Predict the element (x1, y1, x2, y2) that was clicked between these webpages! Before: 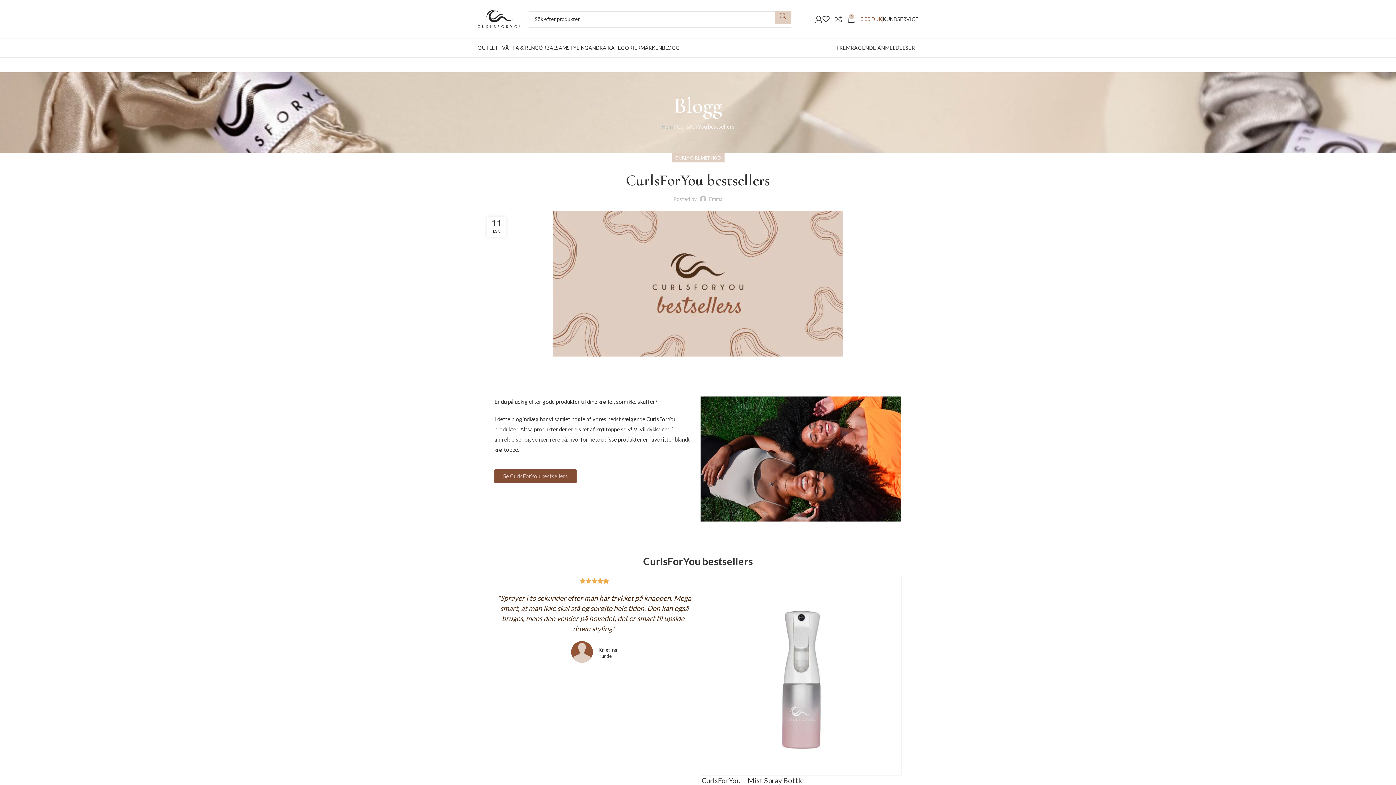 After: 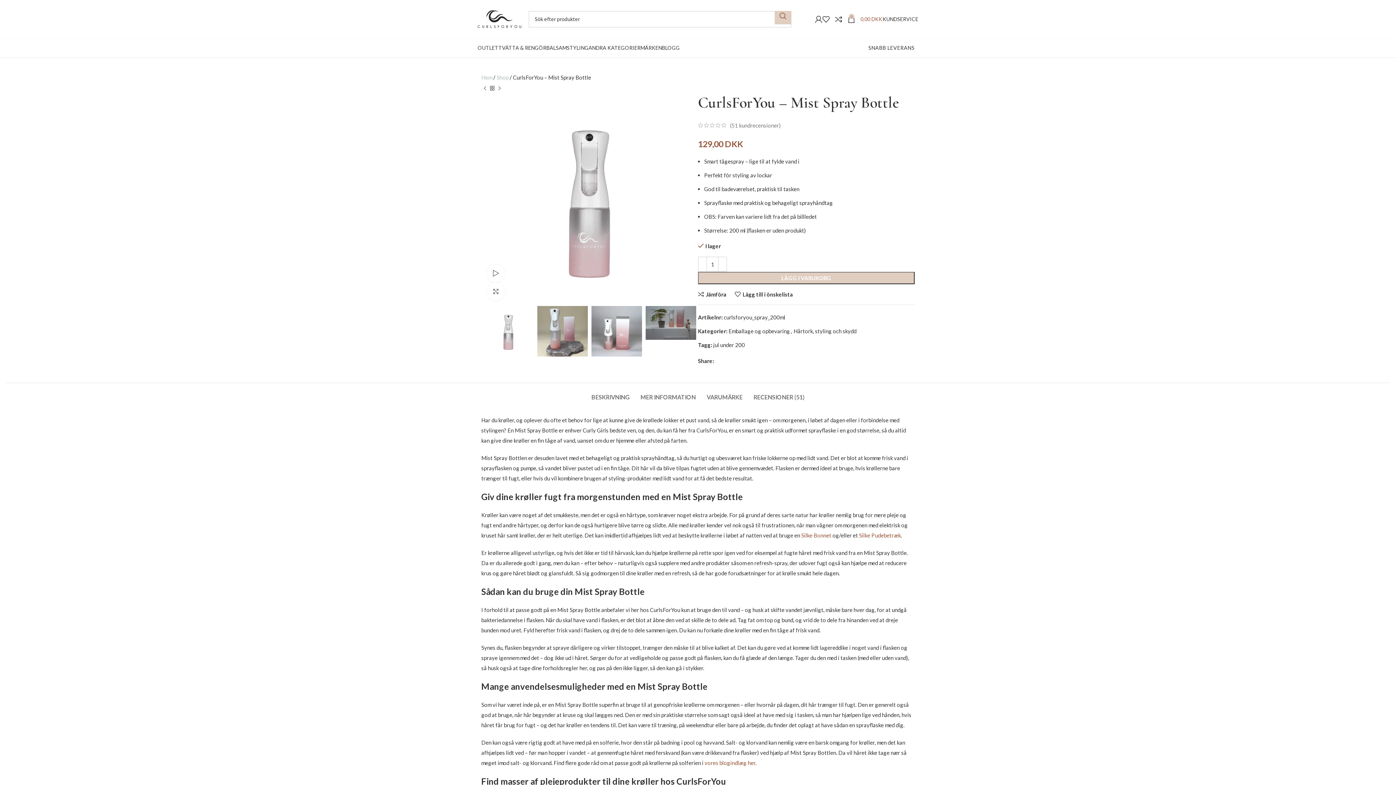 Action: bbox: (701, 576, 901, 776)